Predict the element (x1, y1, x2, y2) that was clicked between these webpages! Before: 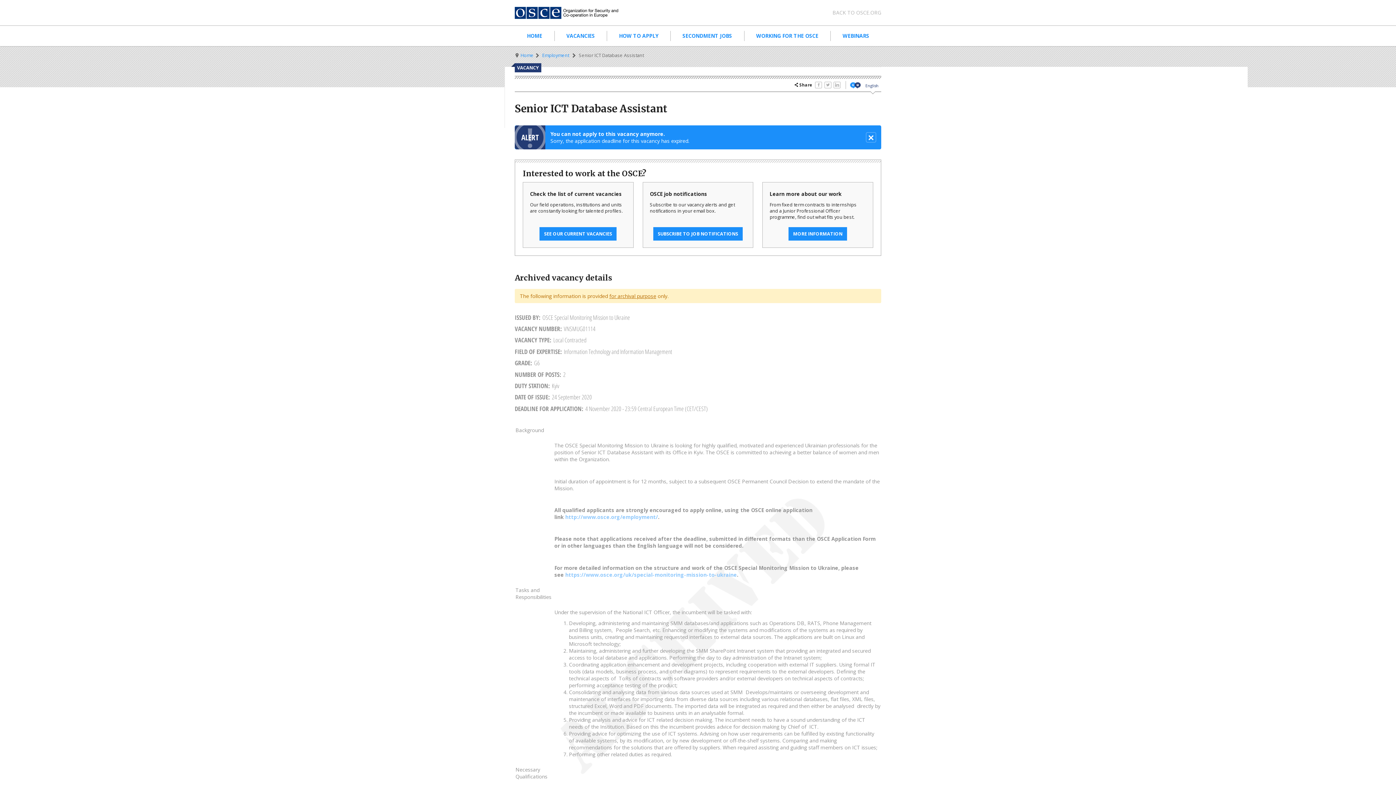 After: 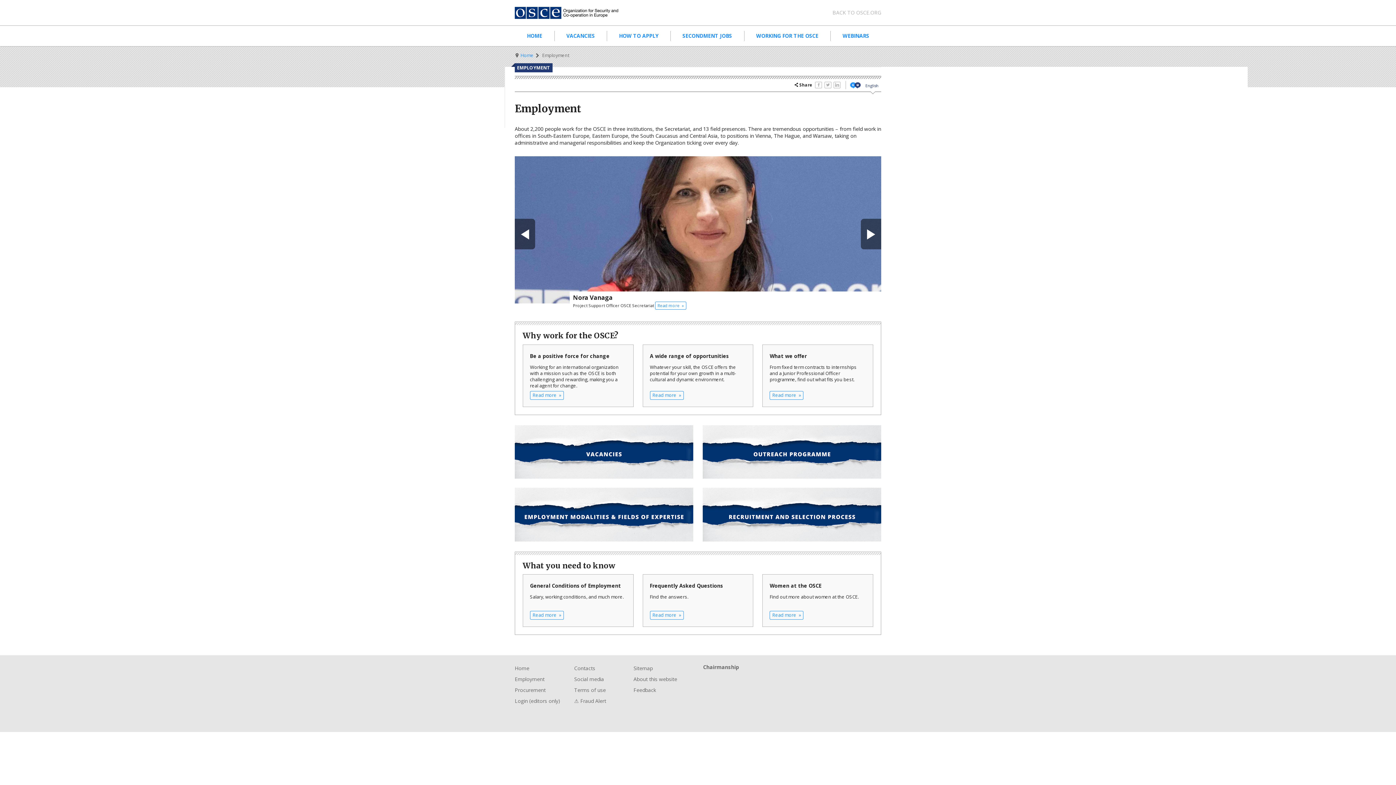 Action: label: Employment bbox: (542, 52, 569, 58)